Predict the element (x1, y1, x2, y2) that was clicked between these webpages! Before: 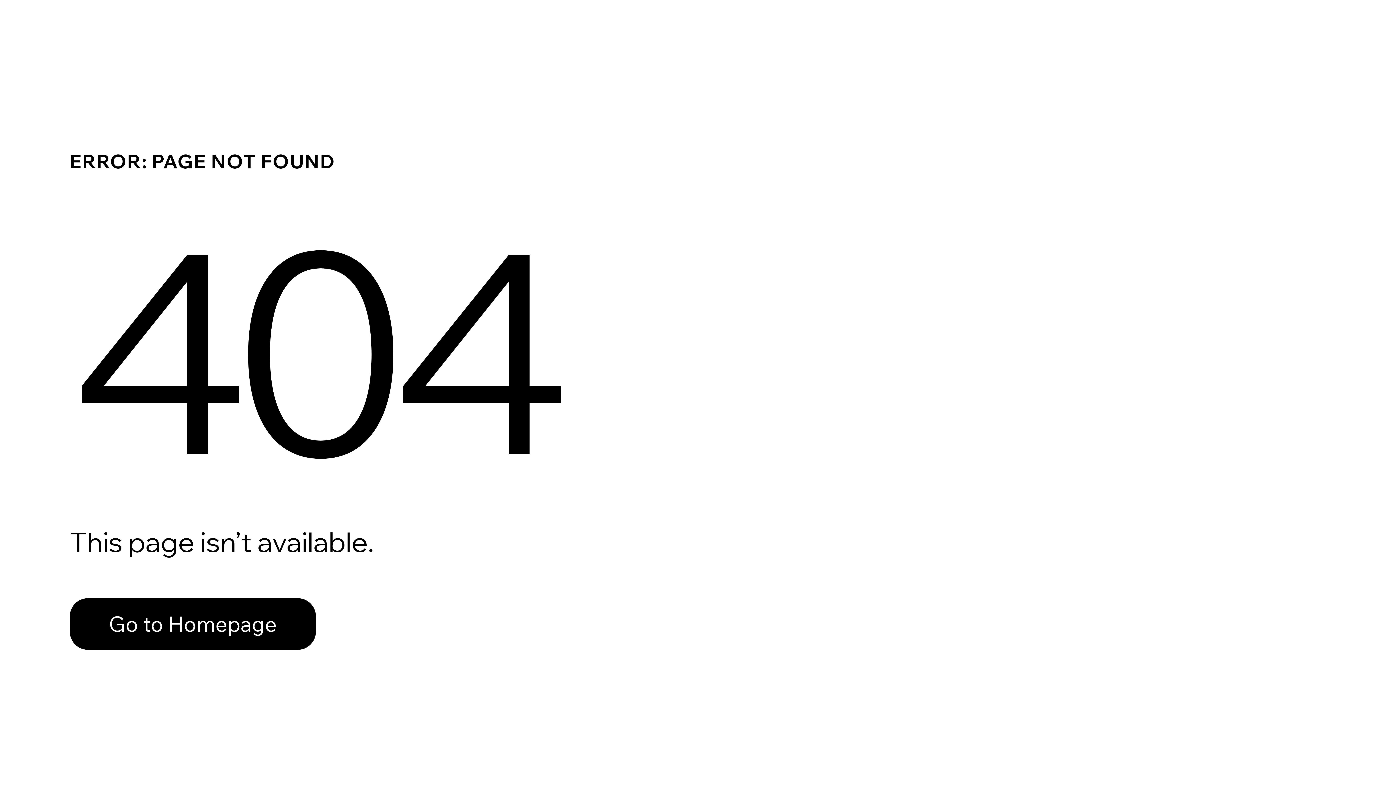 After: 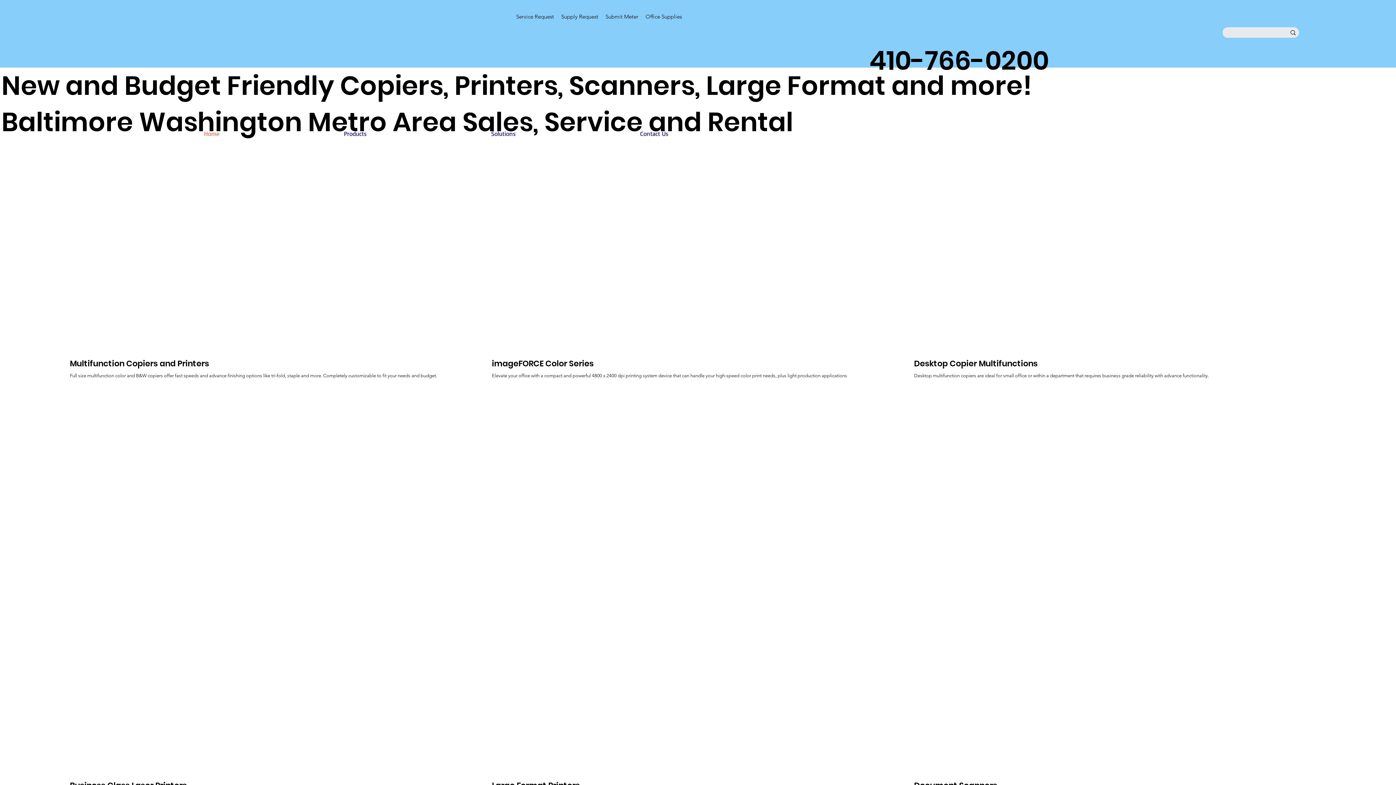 Action: label: Go to Homepage bbox: (69, 582, 768, 659)